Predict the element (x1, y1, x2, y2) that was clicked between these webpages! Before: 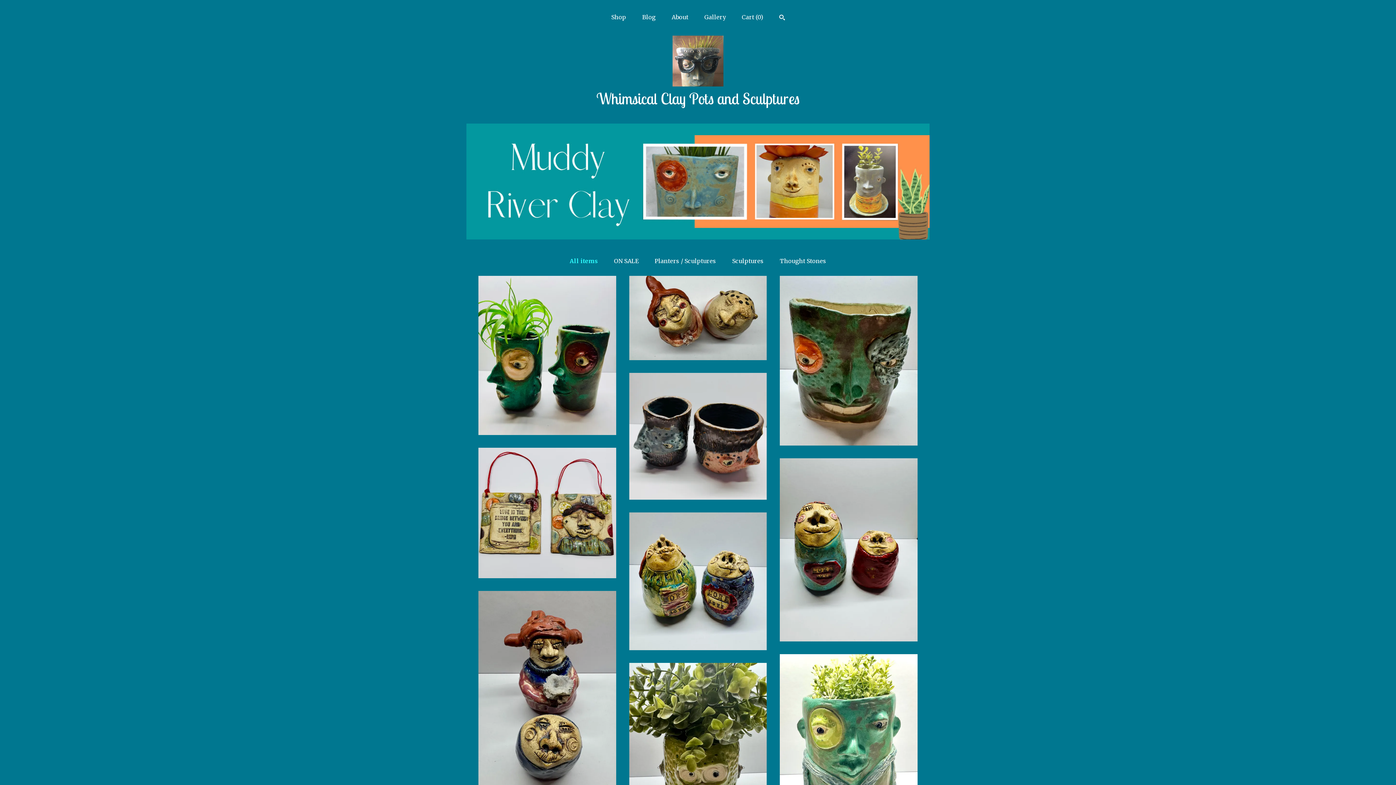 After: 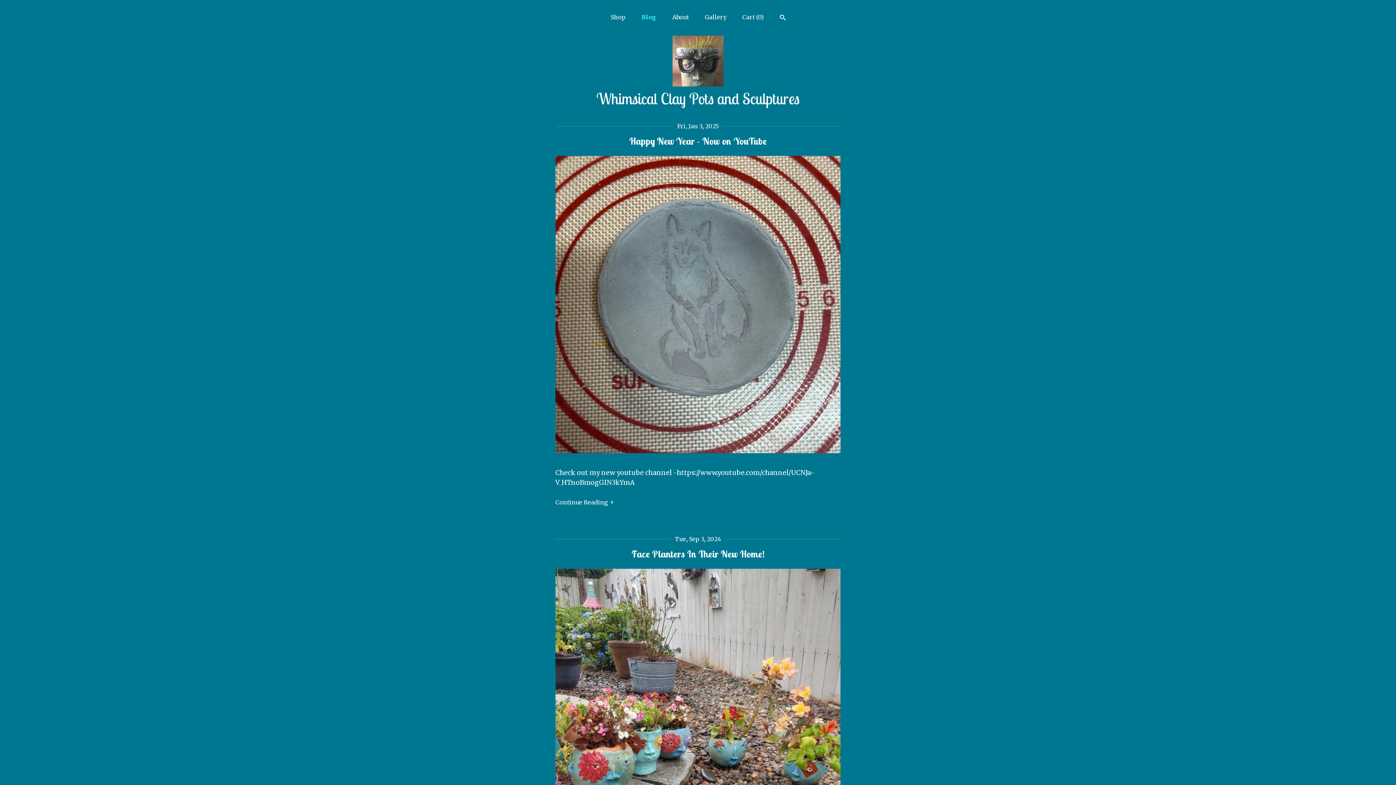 Action: bbox: (642, 13, 655, 20) label: Blog